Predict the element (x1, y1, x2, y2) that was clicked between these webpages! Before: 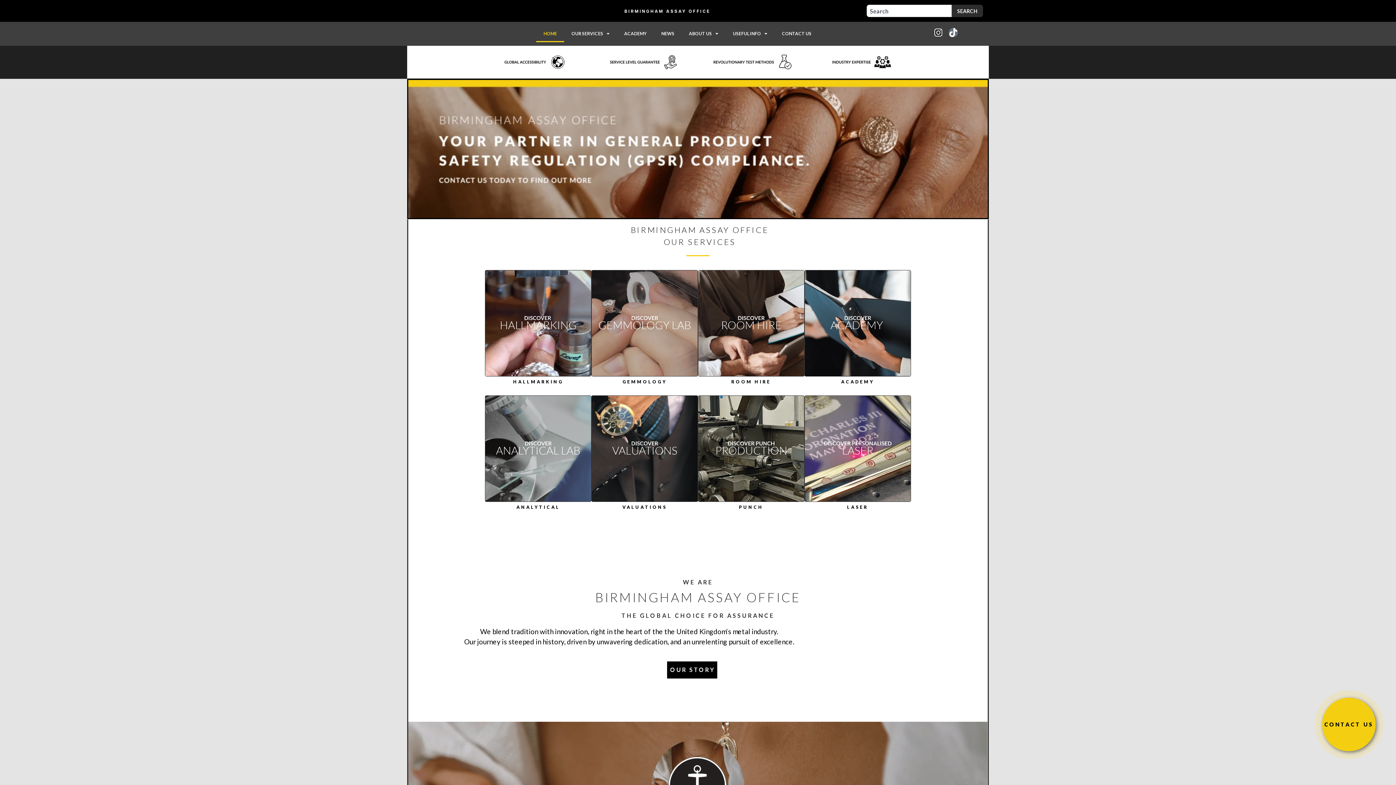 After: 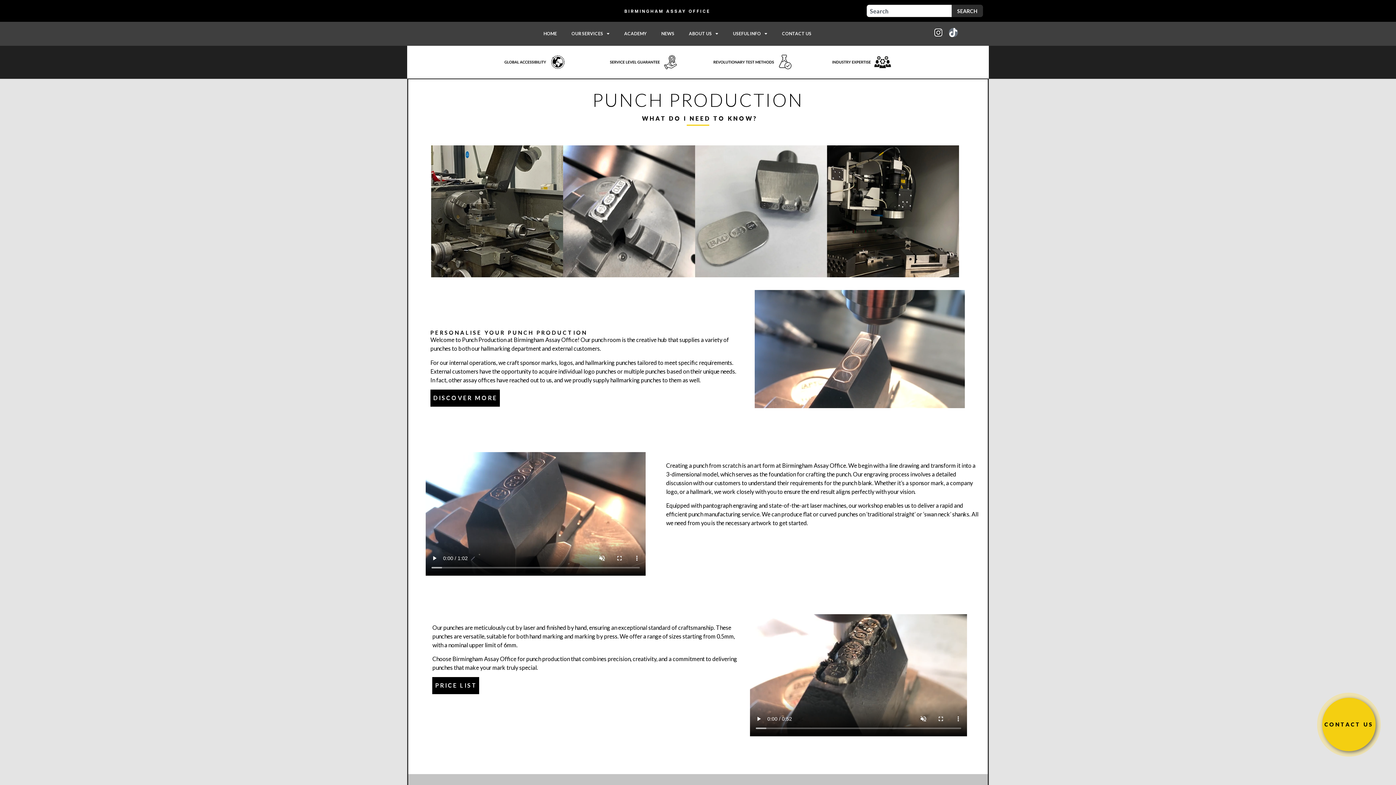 Action: bbox: (698, 396, 804, 501)